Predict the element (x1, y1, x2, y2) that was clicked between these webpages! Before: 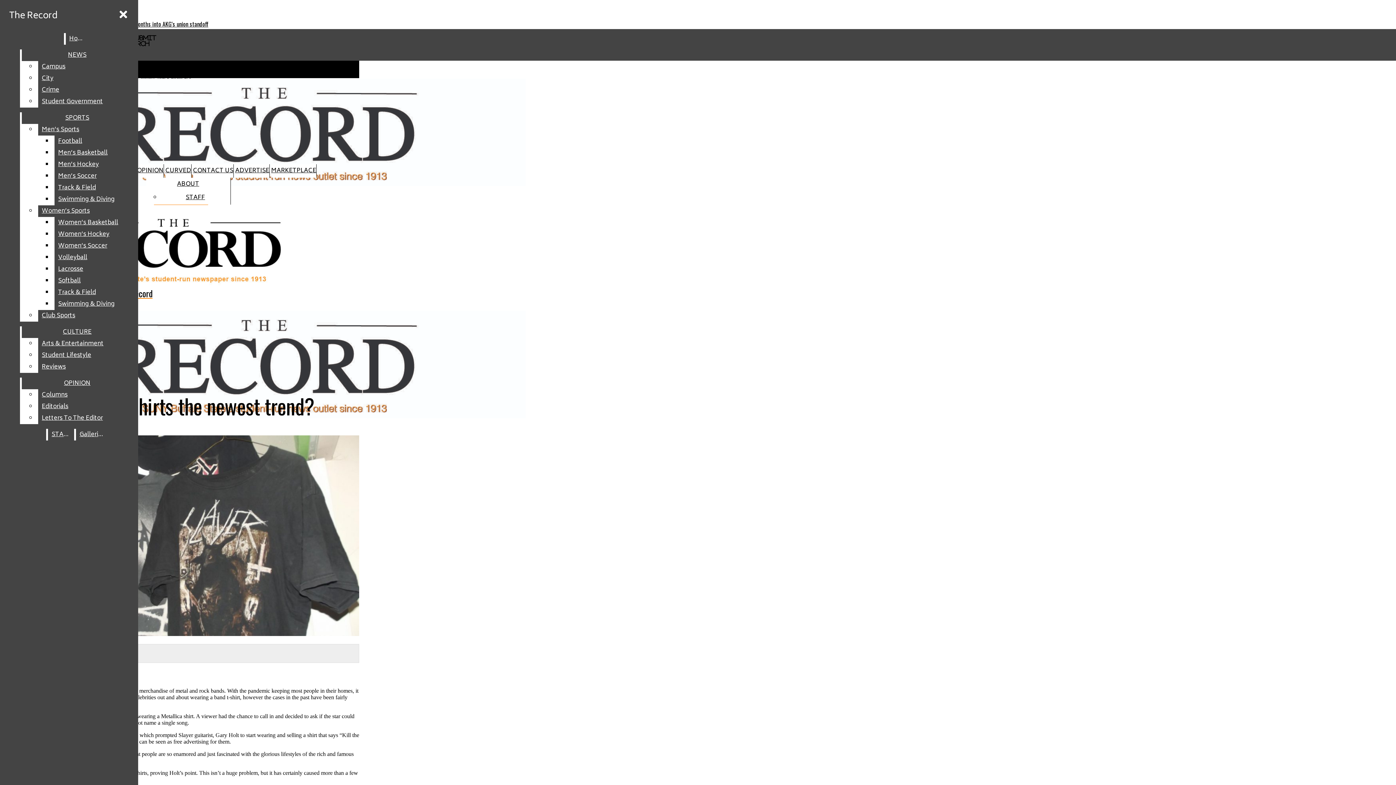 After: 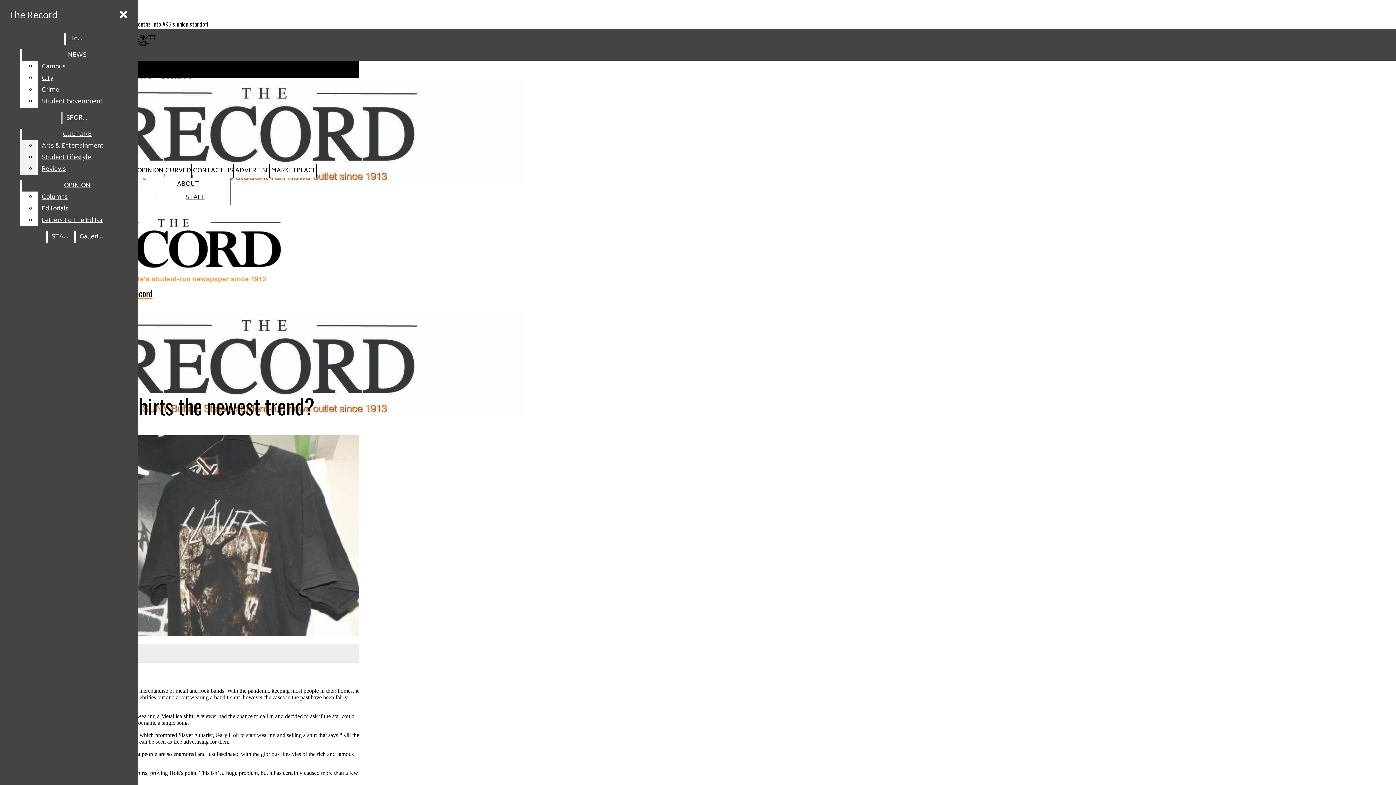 Action: bbox: (54, 147, 132, 158) label: Men’s Basketball